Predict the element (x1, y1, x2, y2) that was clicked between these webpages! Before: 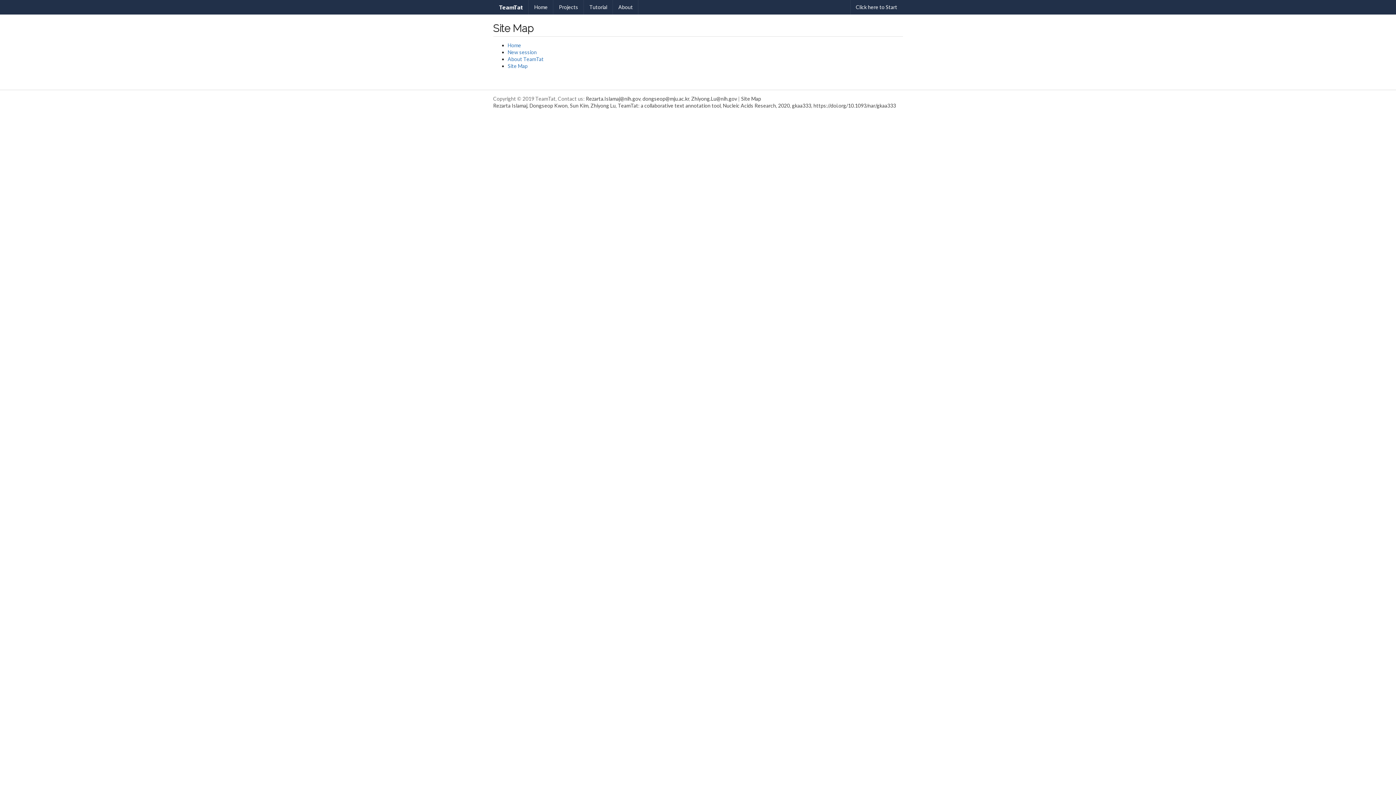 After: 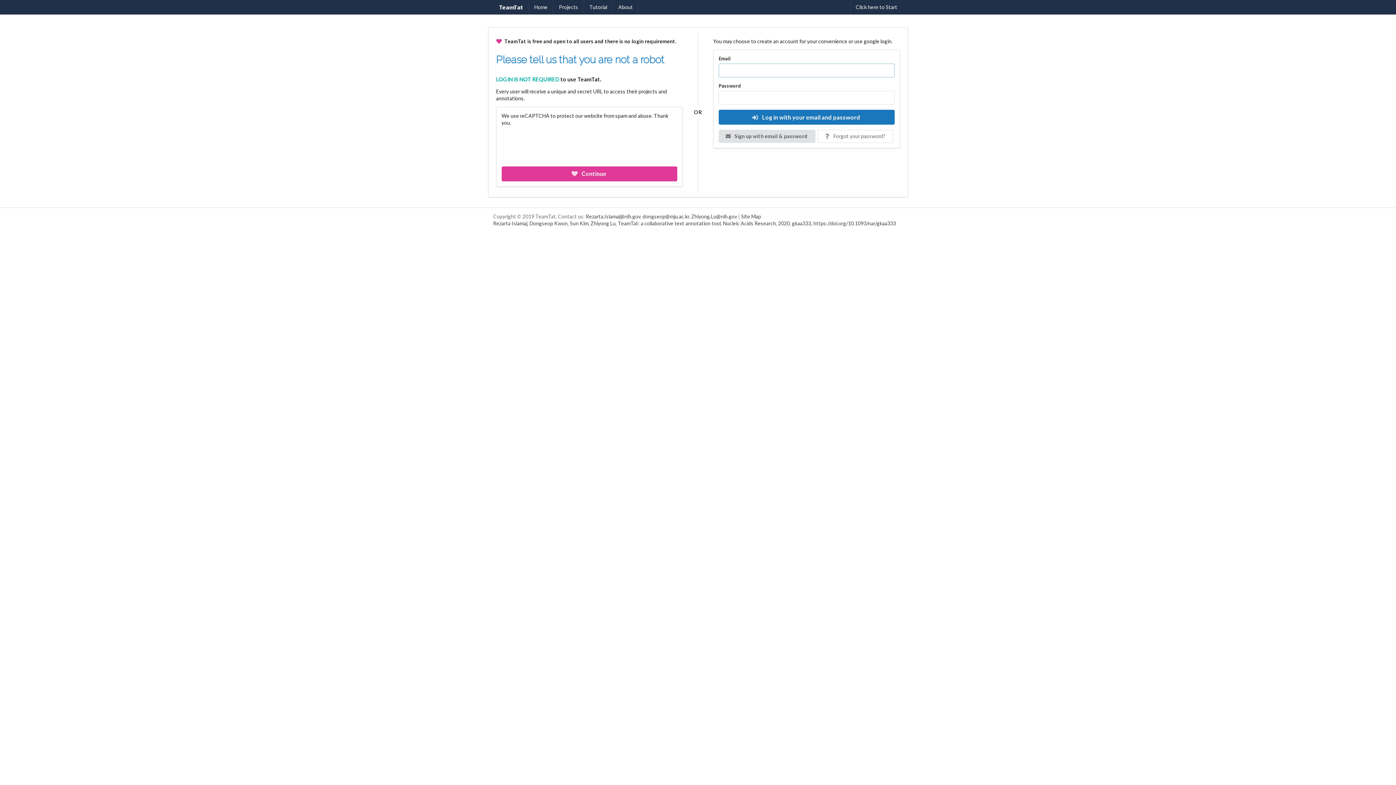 Action: bbox: (850, 0, 903, 14) label: Click here to Start